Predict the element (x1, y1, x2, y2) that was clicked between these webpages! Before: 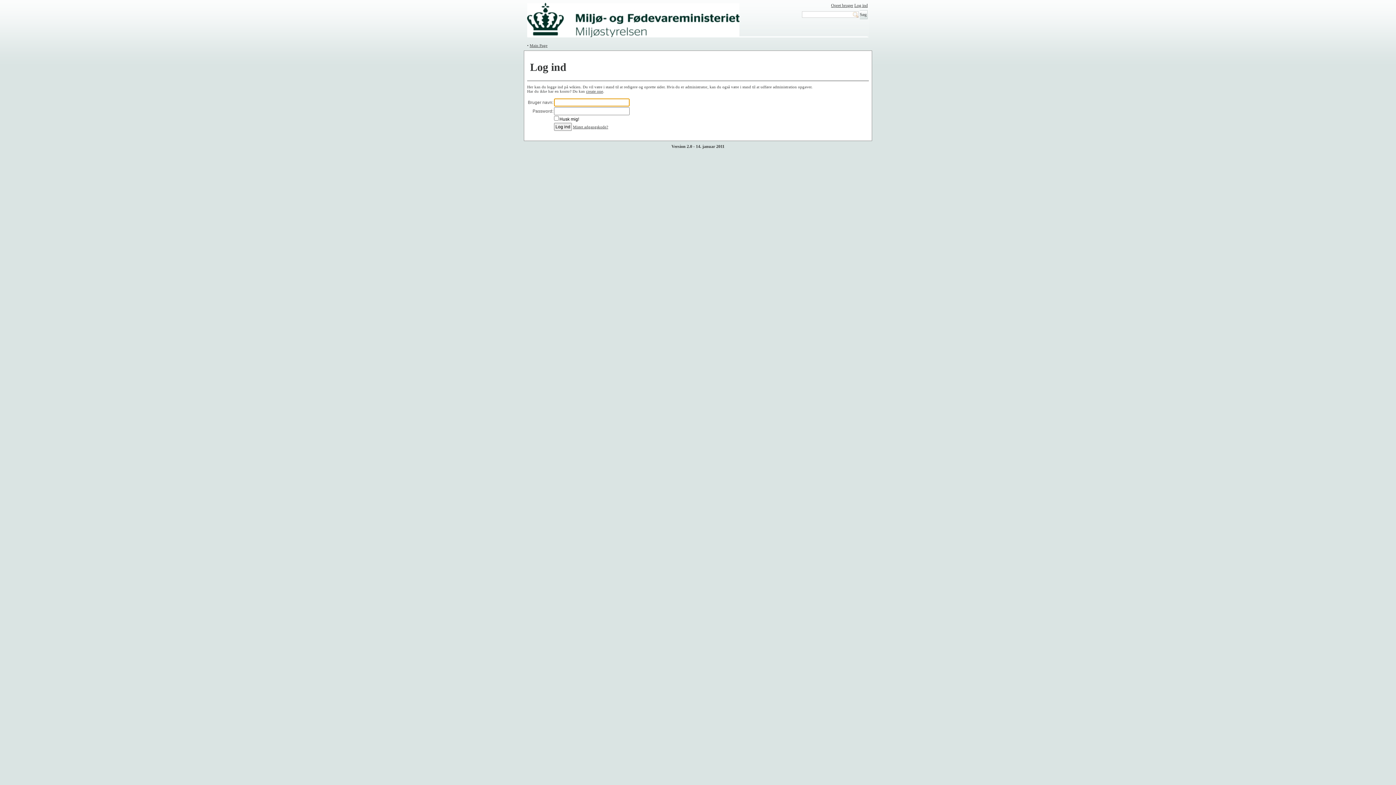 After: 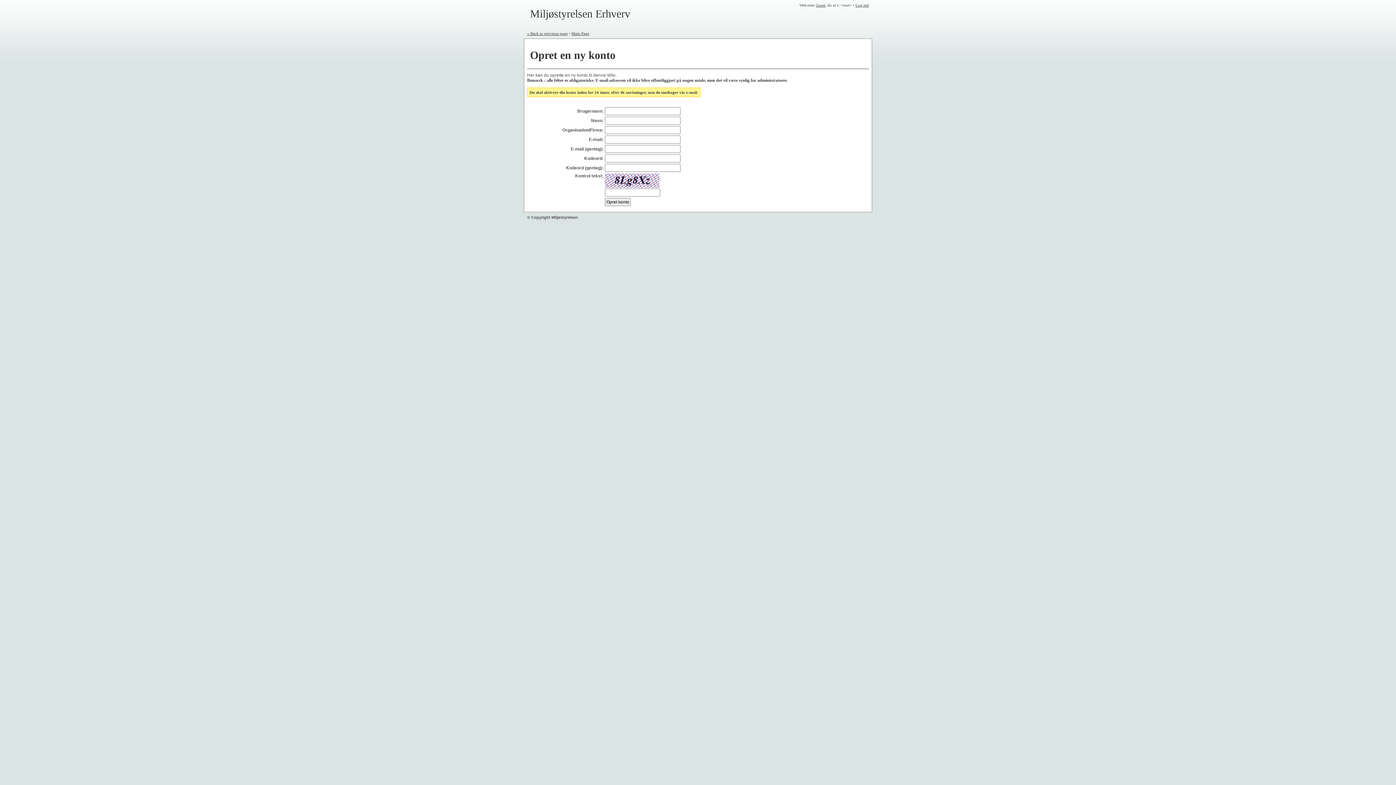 Action: label: Opret bruger bbox: (831, 2, 853, 8)